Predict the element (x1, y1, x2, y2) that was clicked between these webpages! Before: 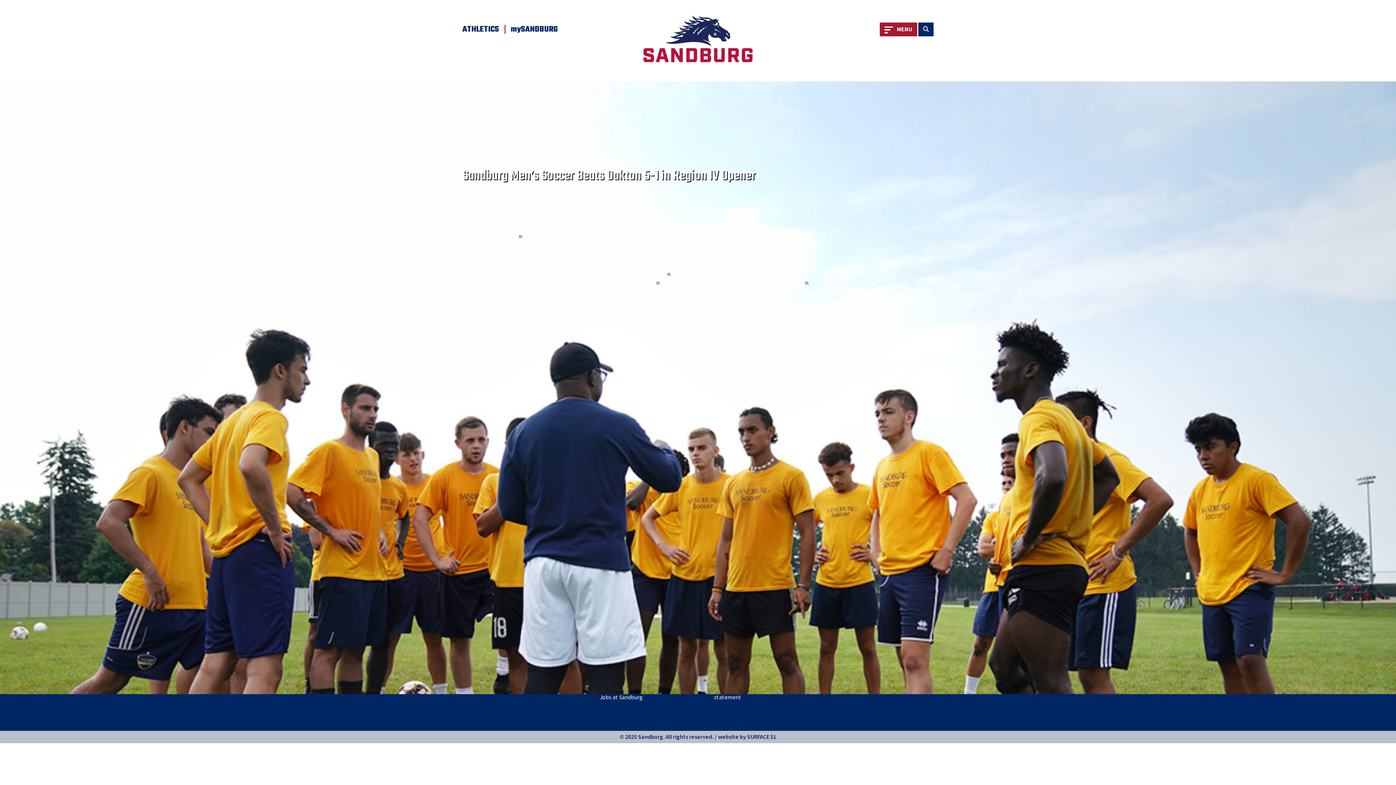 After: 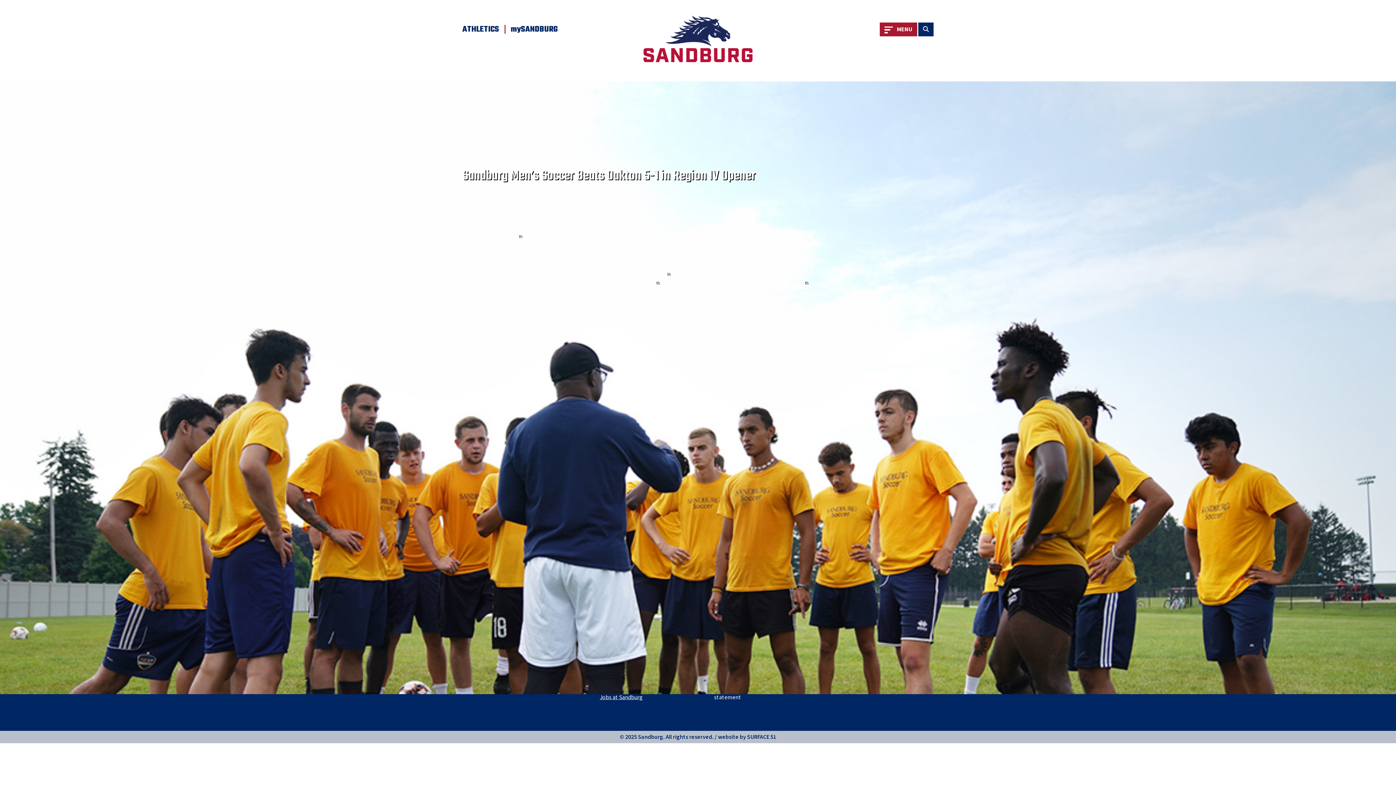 Action: label: Jobs at Sandburg bbox: (600, 693, 642, 701)